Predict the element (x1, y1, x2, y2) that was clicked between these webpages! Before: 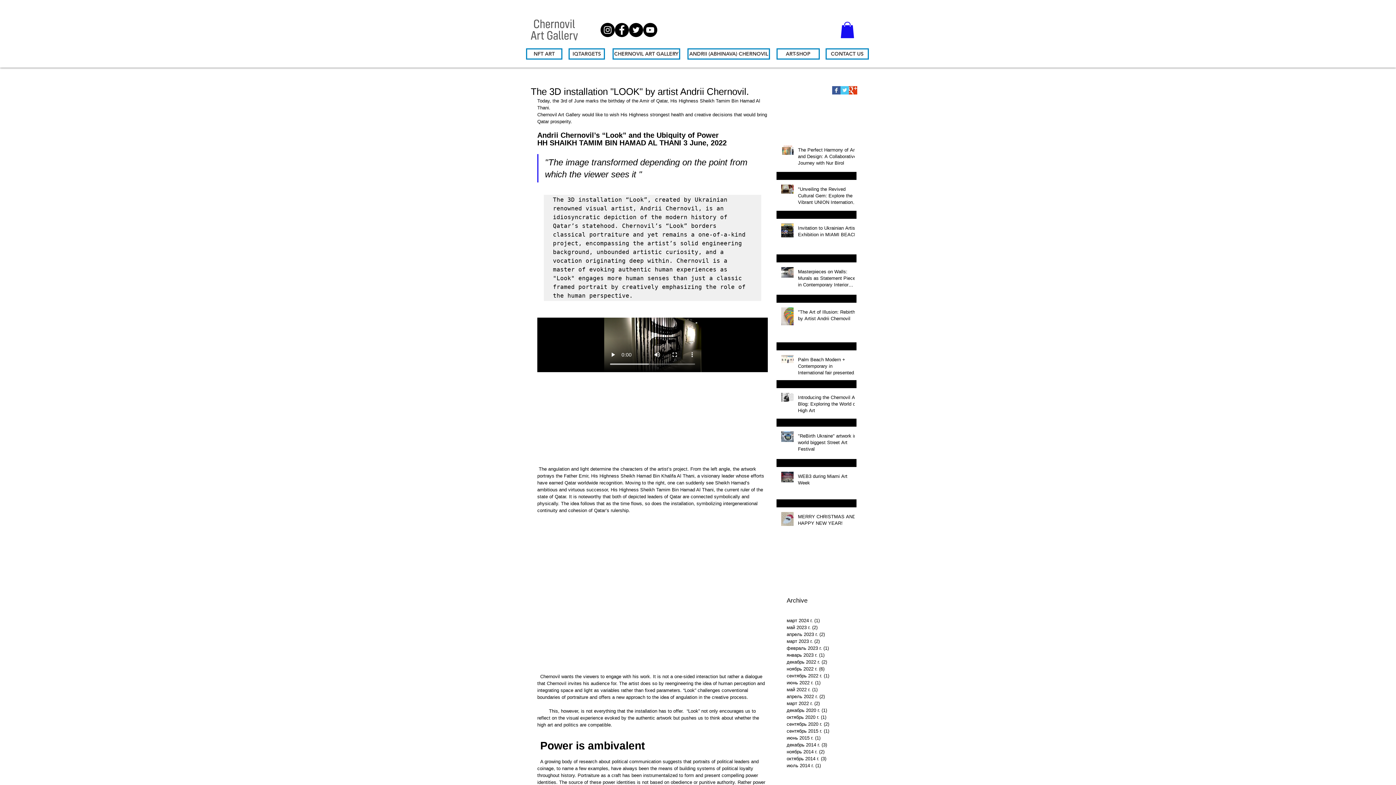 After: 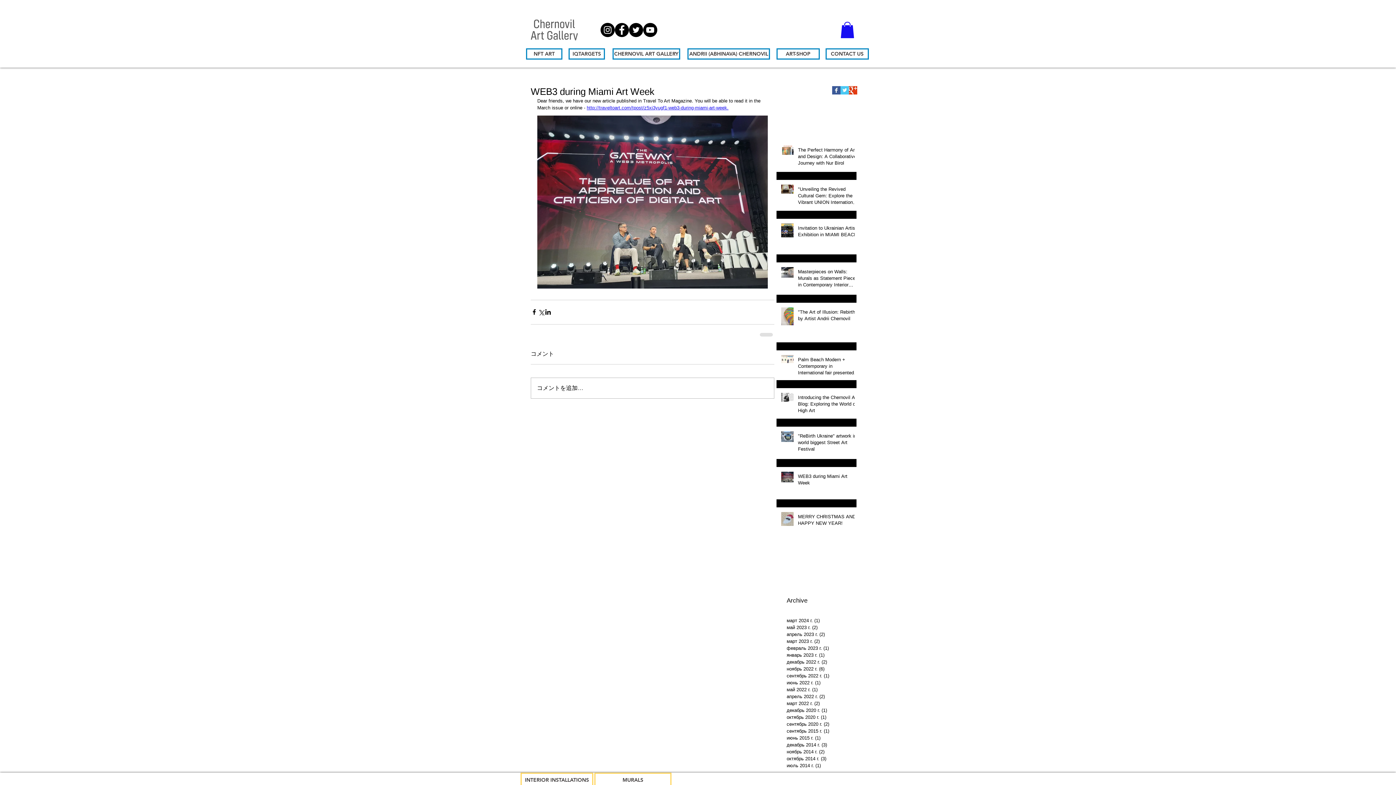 Action: bbox: (798, 473, 859, 489) label: WEB3 during Miami Art Week